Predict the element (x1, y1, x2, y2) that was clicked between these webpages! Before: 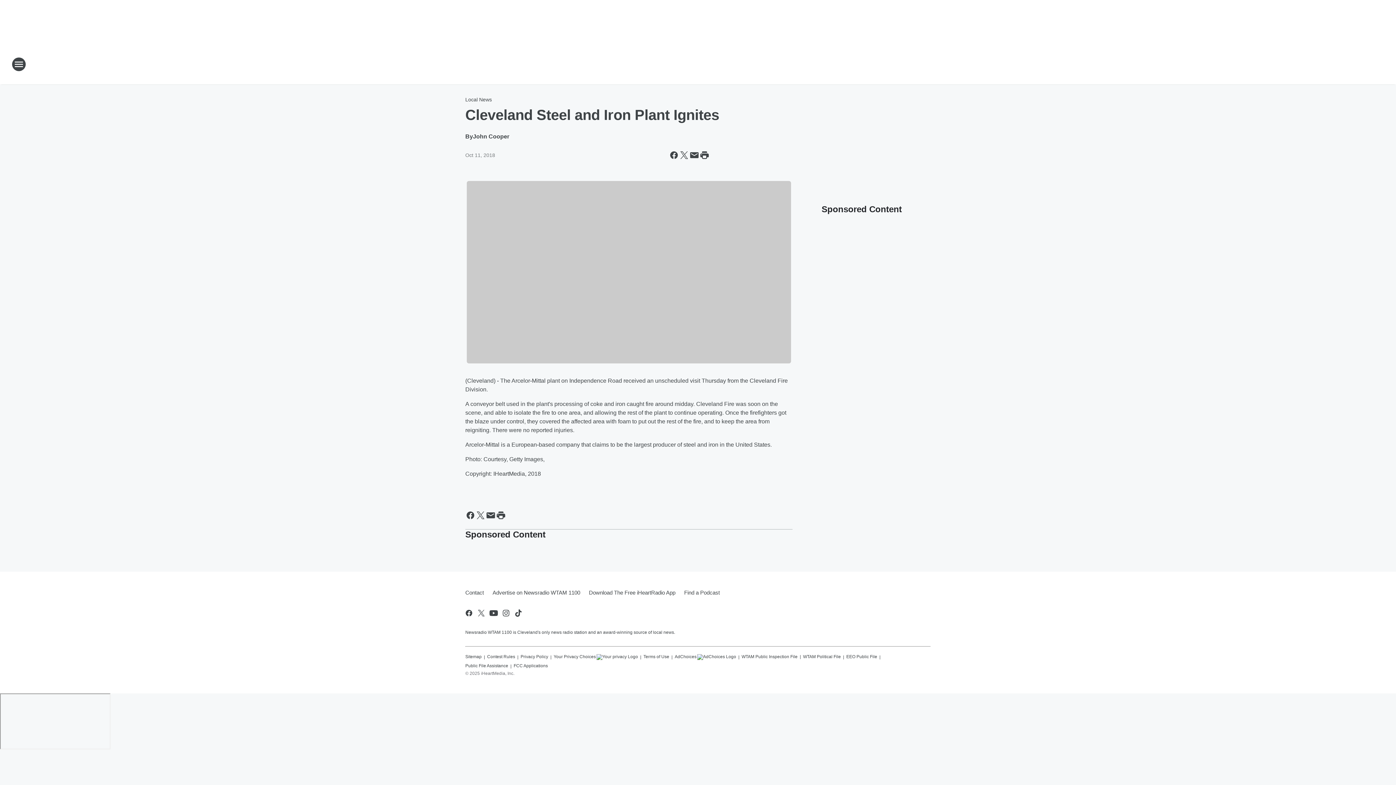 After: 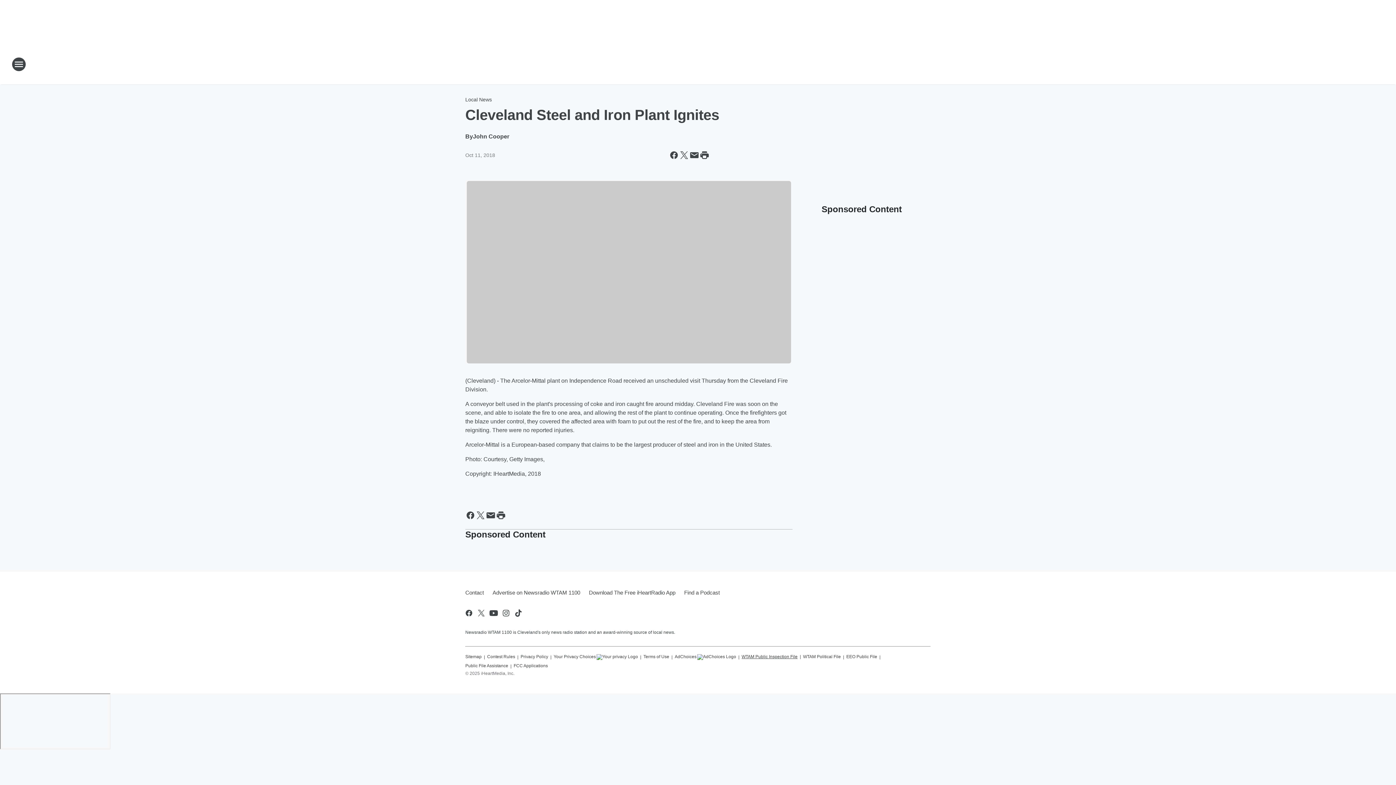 Action: label: WTAM Public Inspection File bbox: (741, 651, 797, 659)